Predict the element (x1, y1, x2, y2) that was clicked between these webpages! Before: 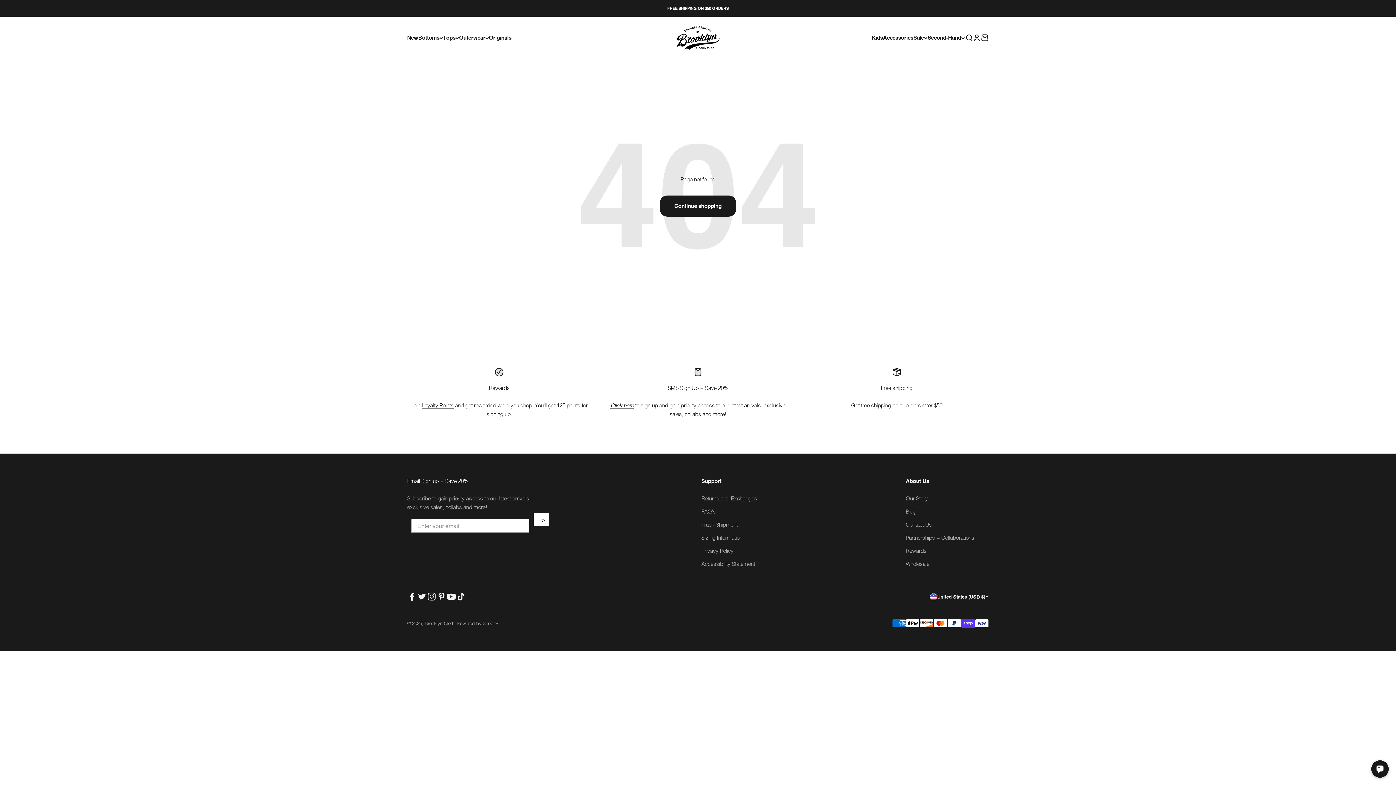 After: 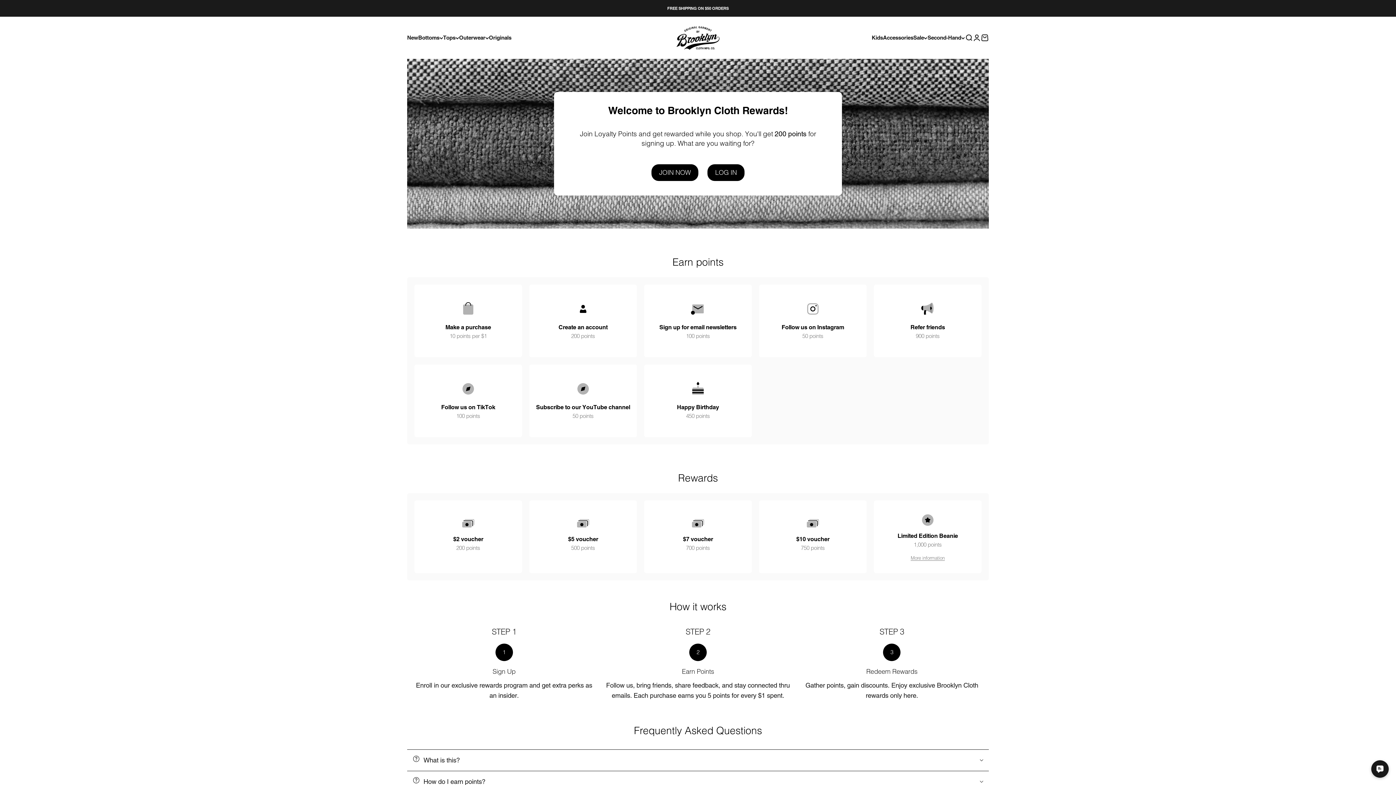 Action: bbox: (421, 402, 453, 409) label: Loyalty Points